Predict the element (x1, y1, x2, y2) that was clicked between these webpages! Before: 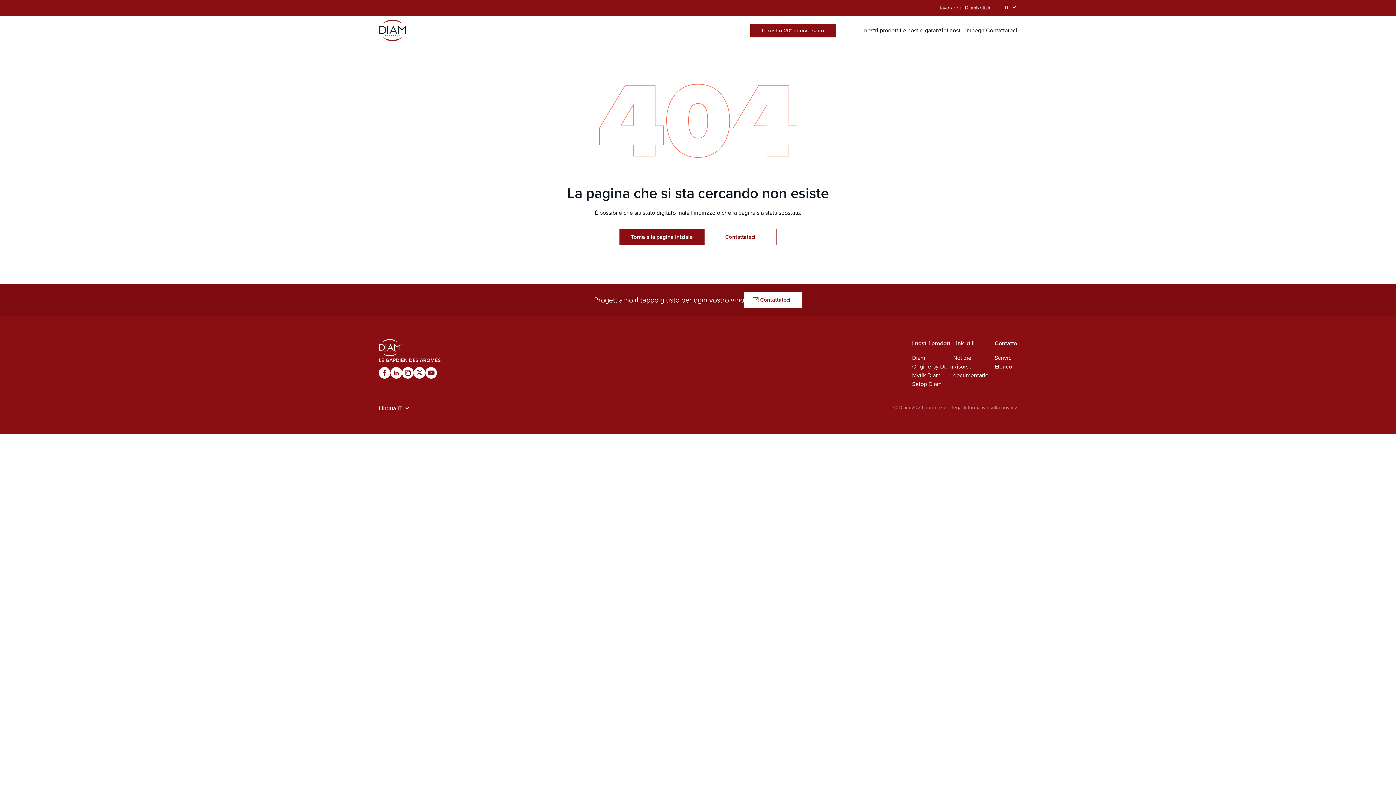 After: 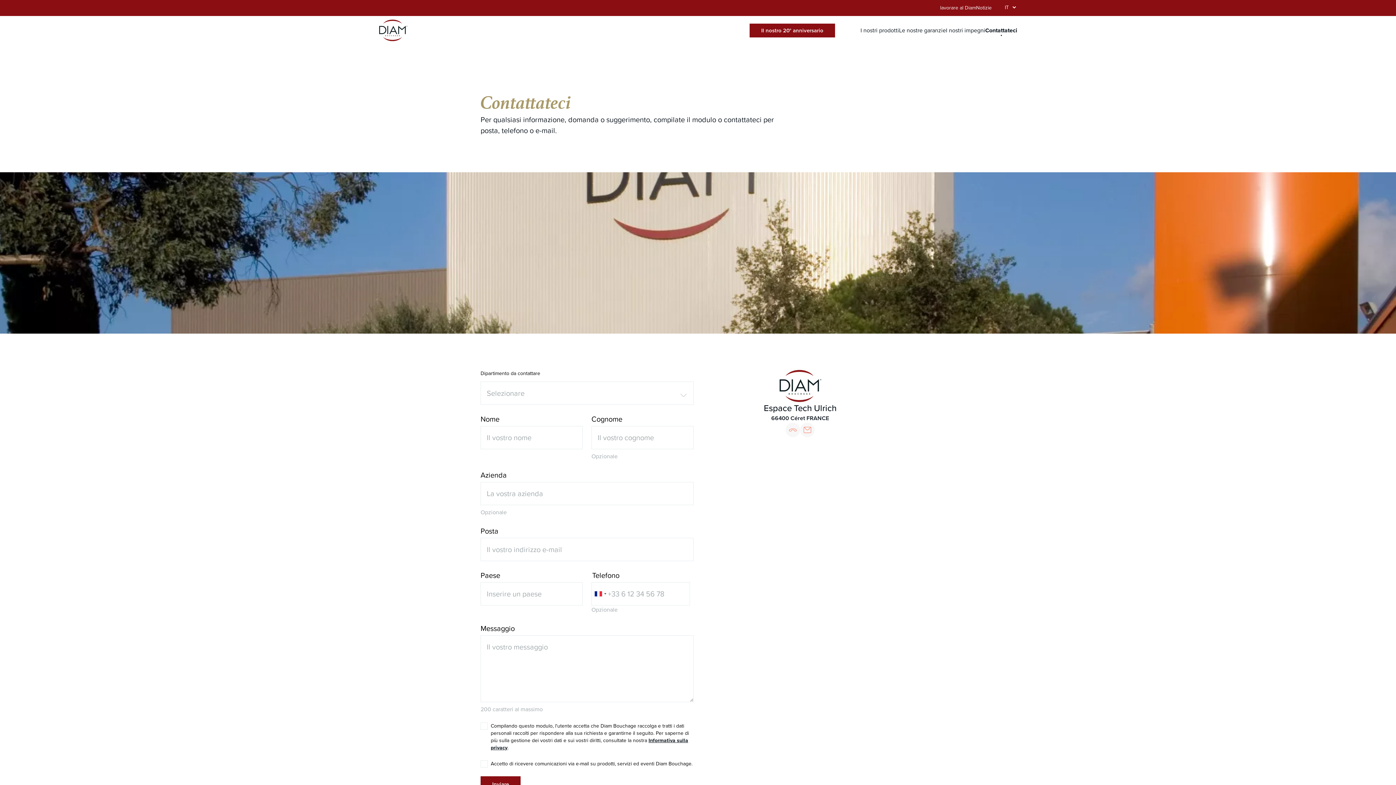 Action: bbox: (744, 292, 802, 308) label: Contattateci